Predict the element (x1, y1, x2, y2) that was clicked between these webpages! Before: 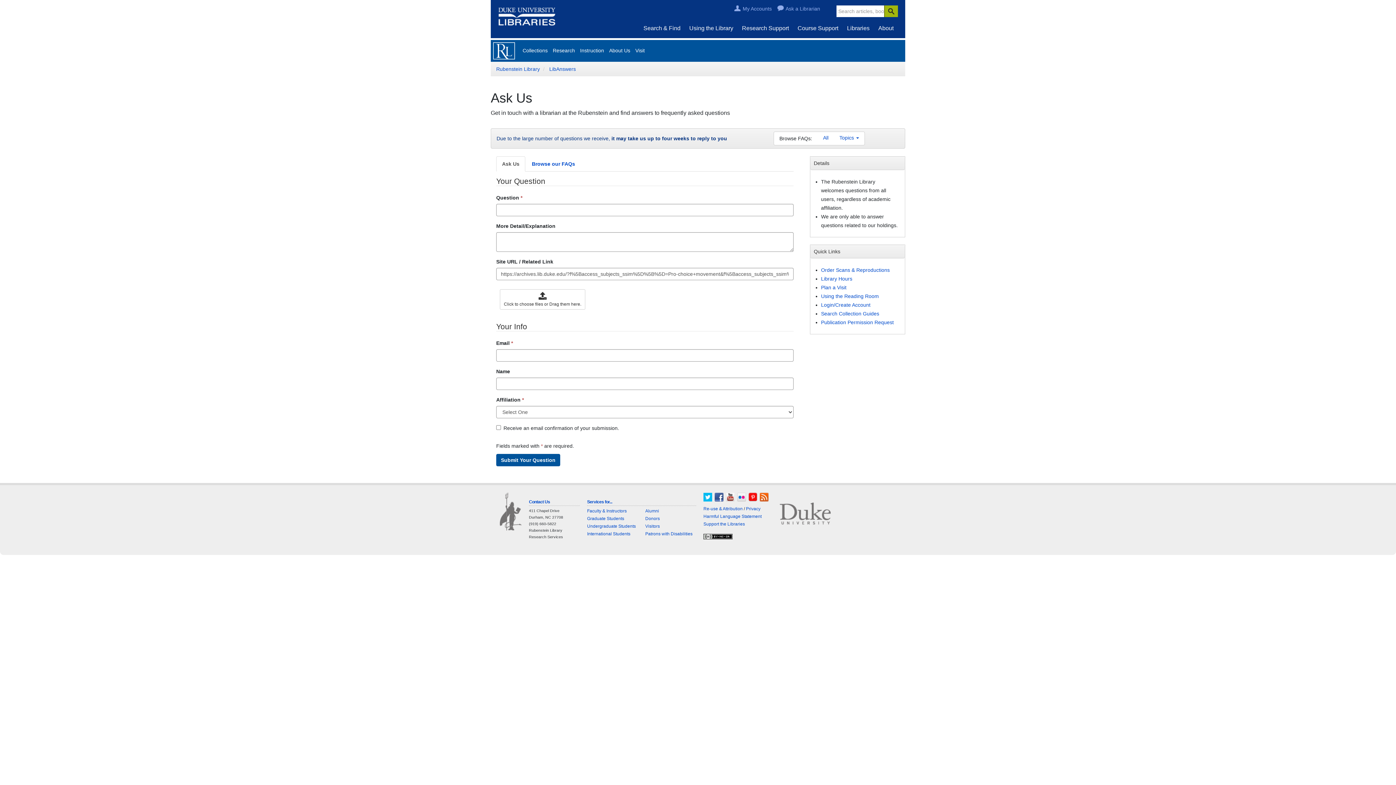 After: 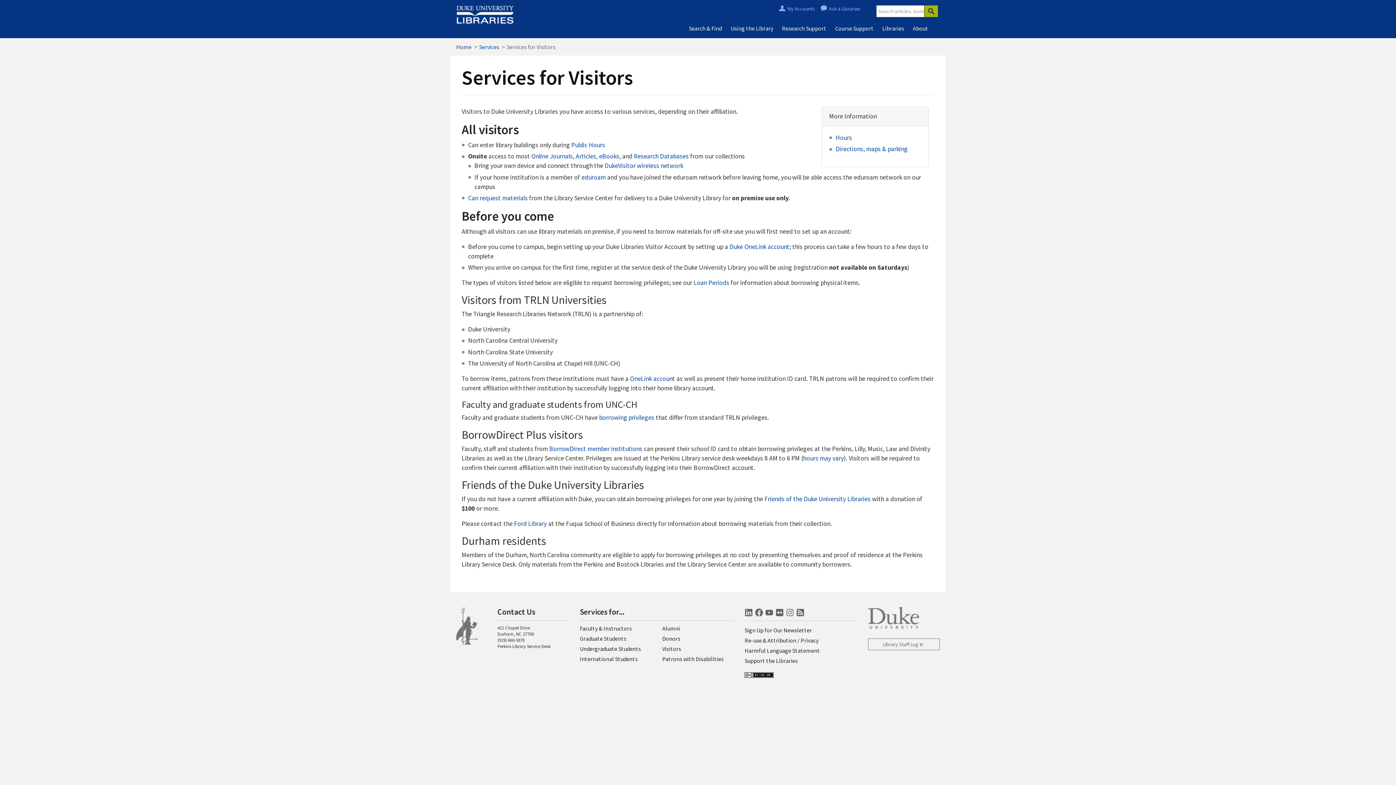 Action: label: Visitors bbox: (645, 524, 660, 529)